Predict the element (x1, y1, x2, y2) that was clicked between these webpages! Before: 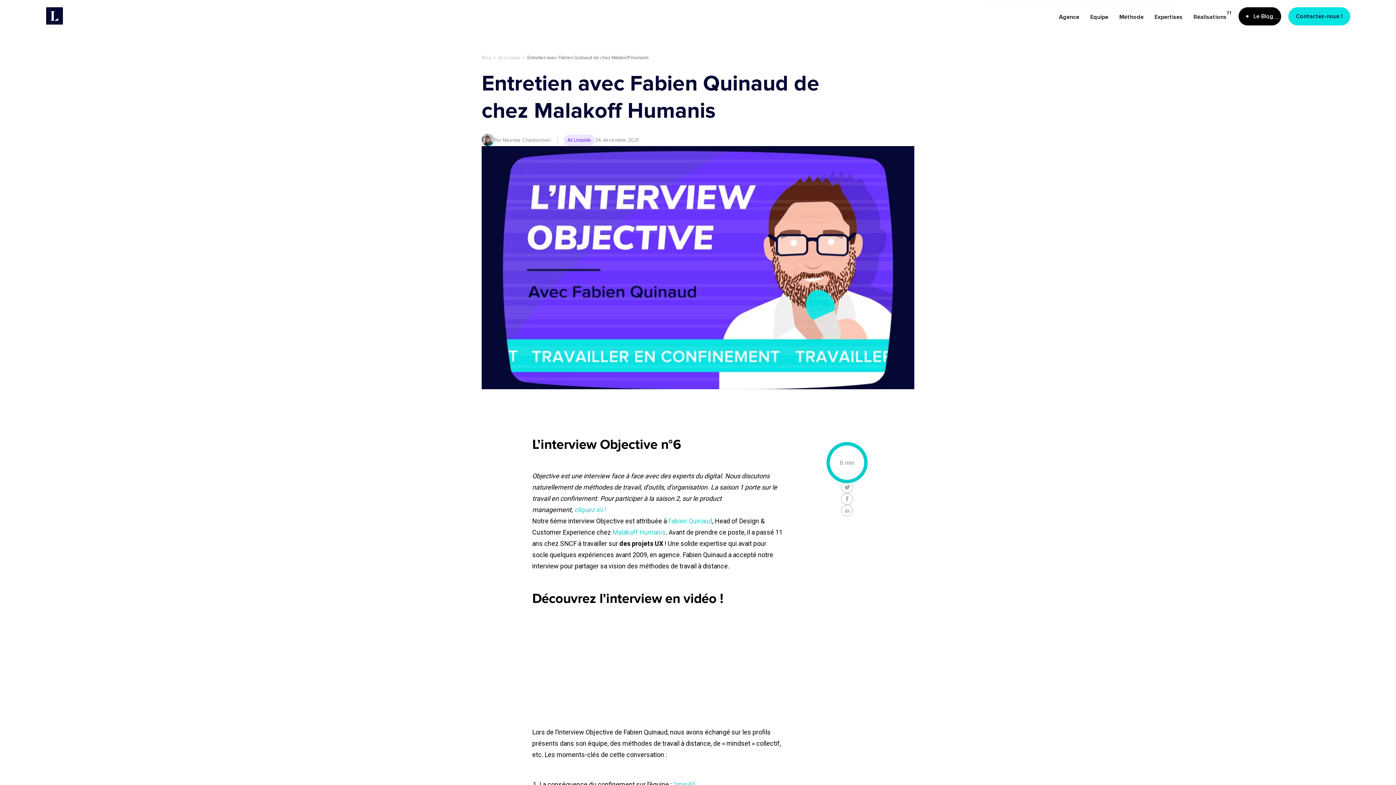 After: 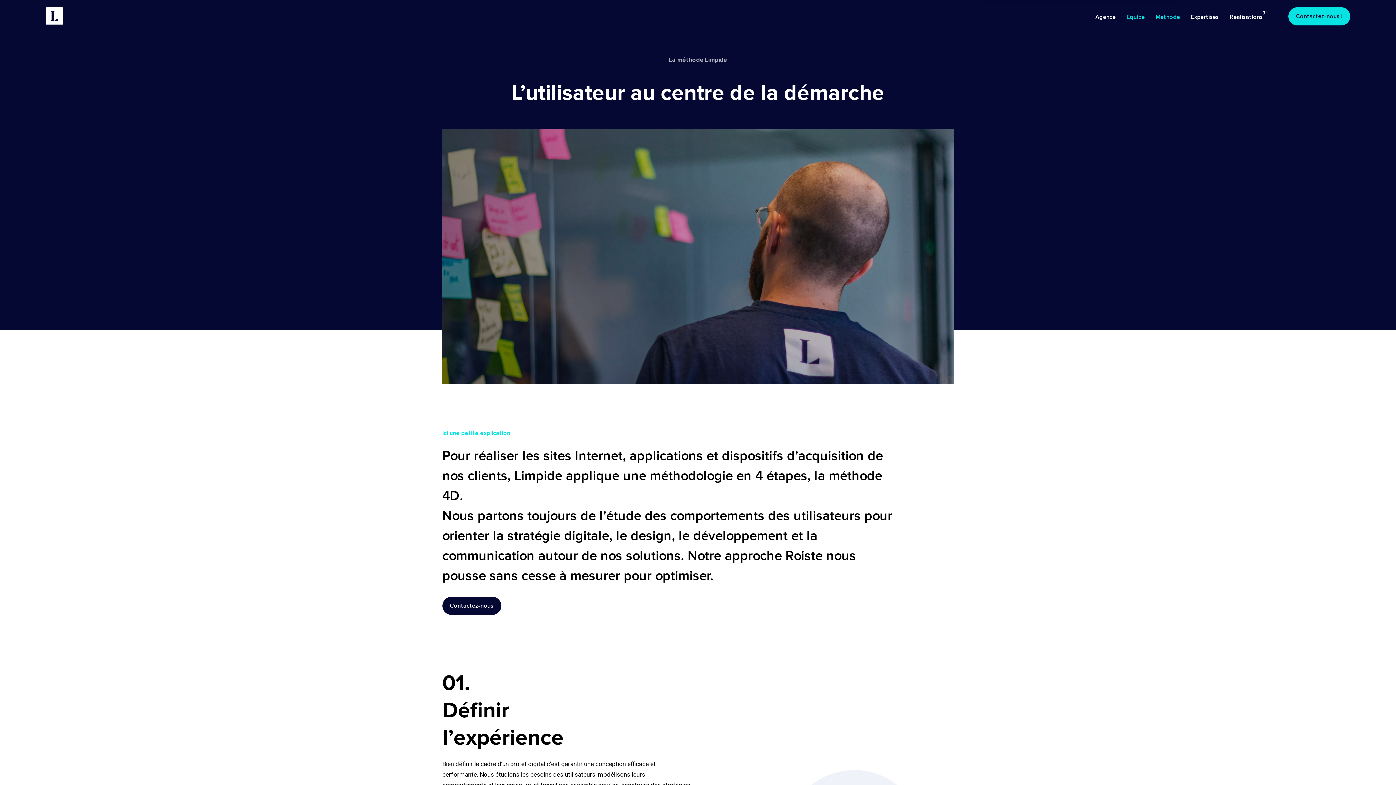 Action: bbox: (1119, 9, 1144, 24) label: Méthode